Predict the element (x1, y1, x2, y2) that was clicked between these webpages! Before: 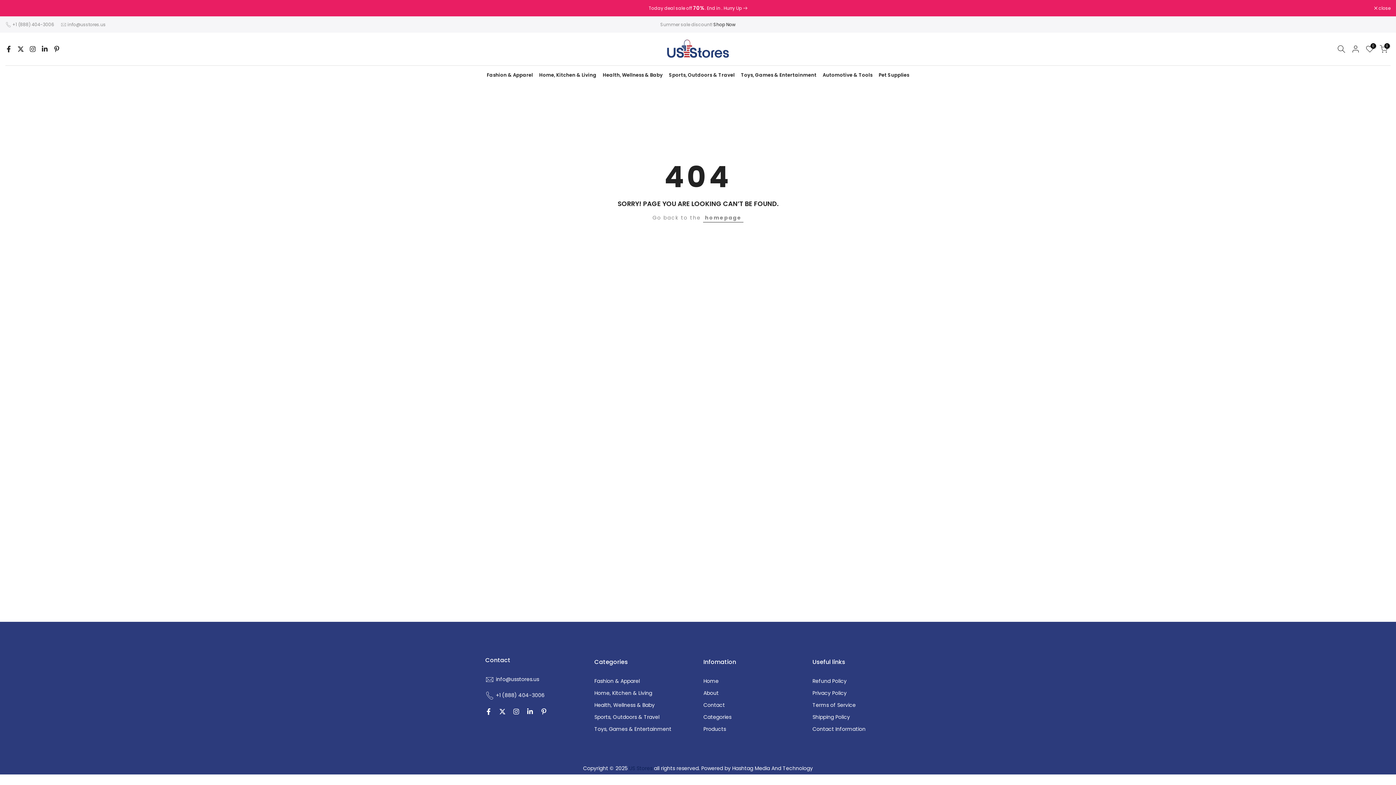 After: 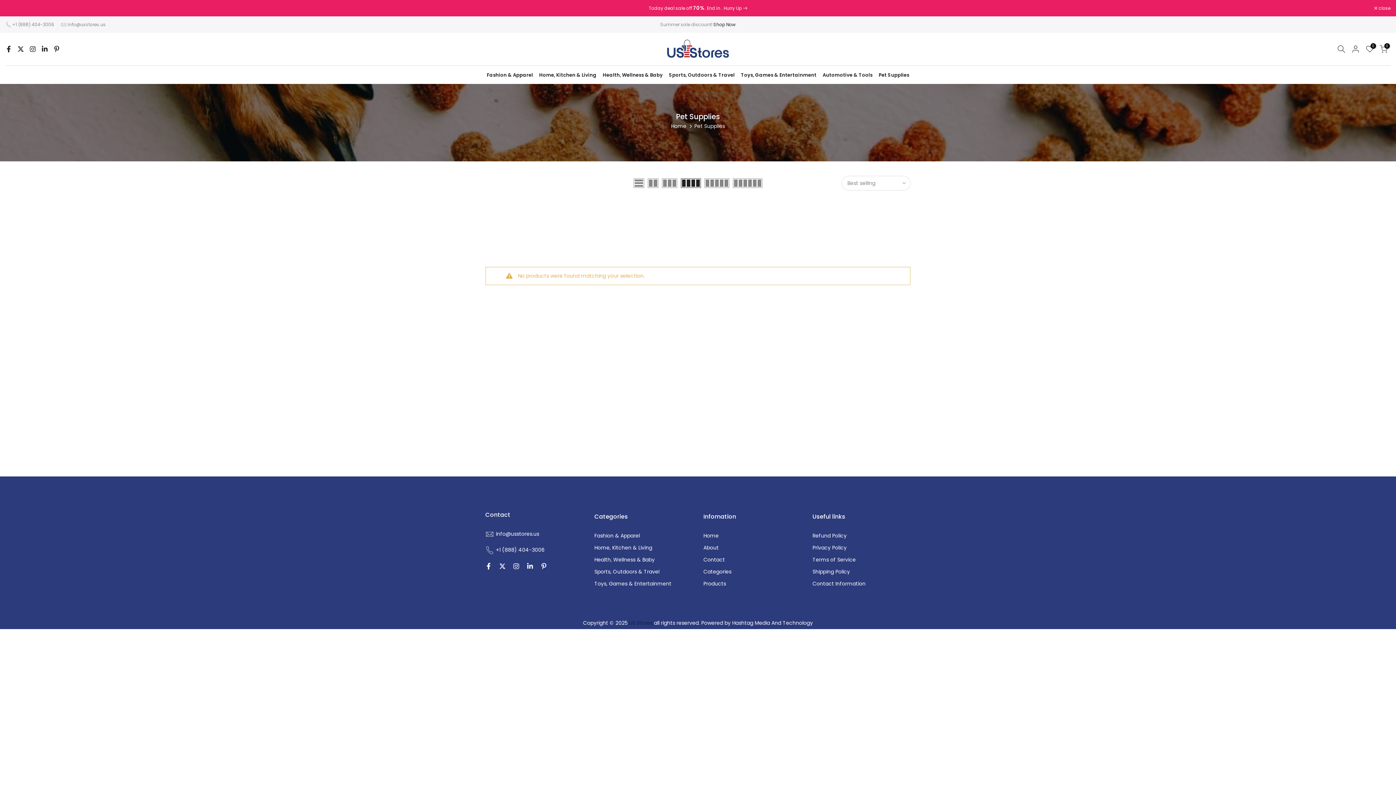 Action: bbox: (875, 70, 912, 79) label: Pet Supplies